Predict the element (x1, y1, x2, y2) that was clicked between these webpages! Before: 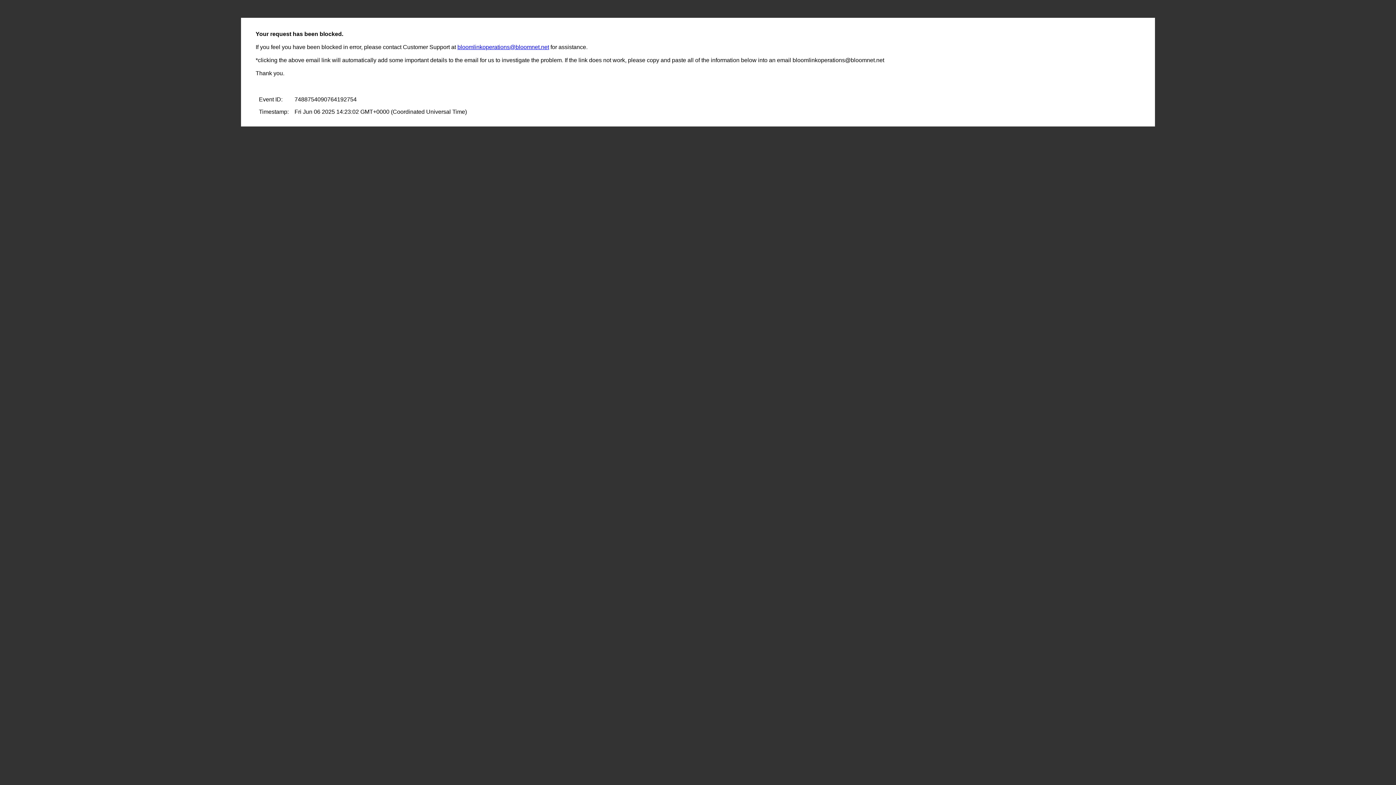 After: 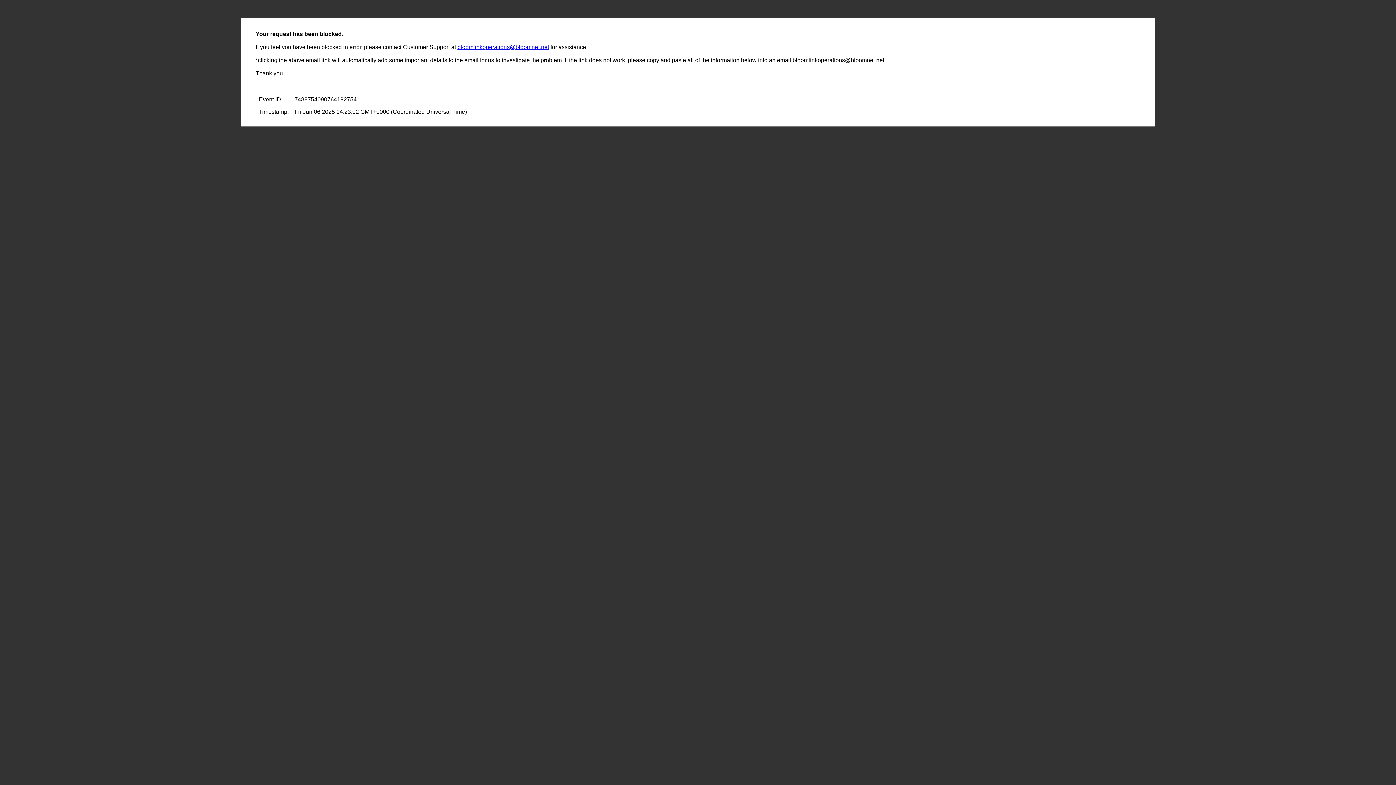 Action: bbox: (457, 44, 549, 50) label: bloomlinkoperations@bloomnet.net